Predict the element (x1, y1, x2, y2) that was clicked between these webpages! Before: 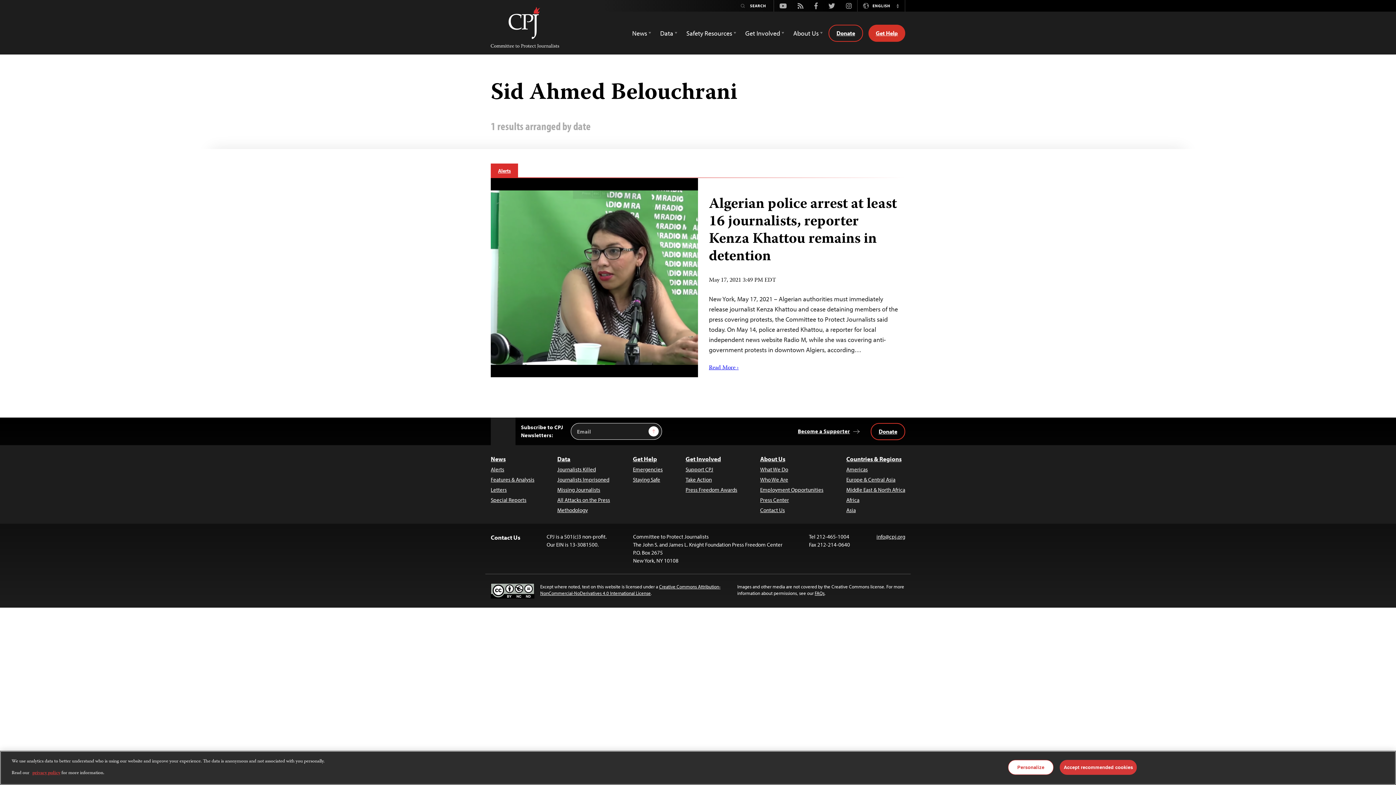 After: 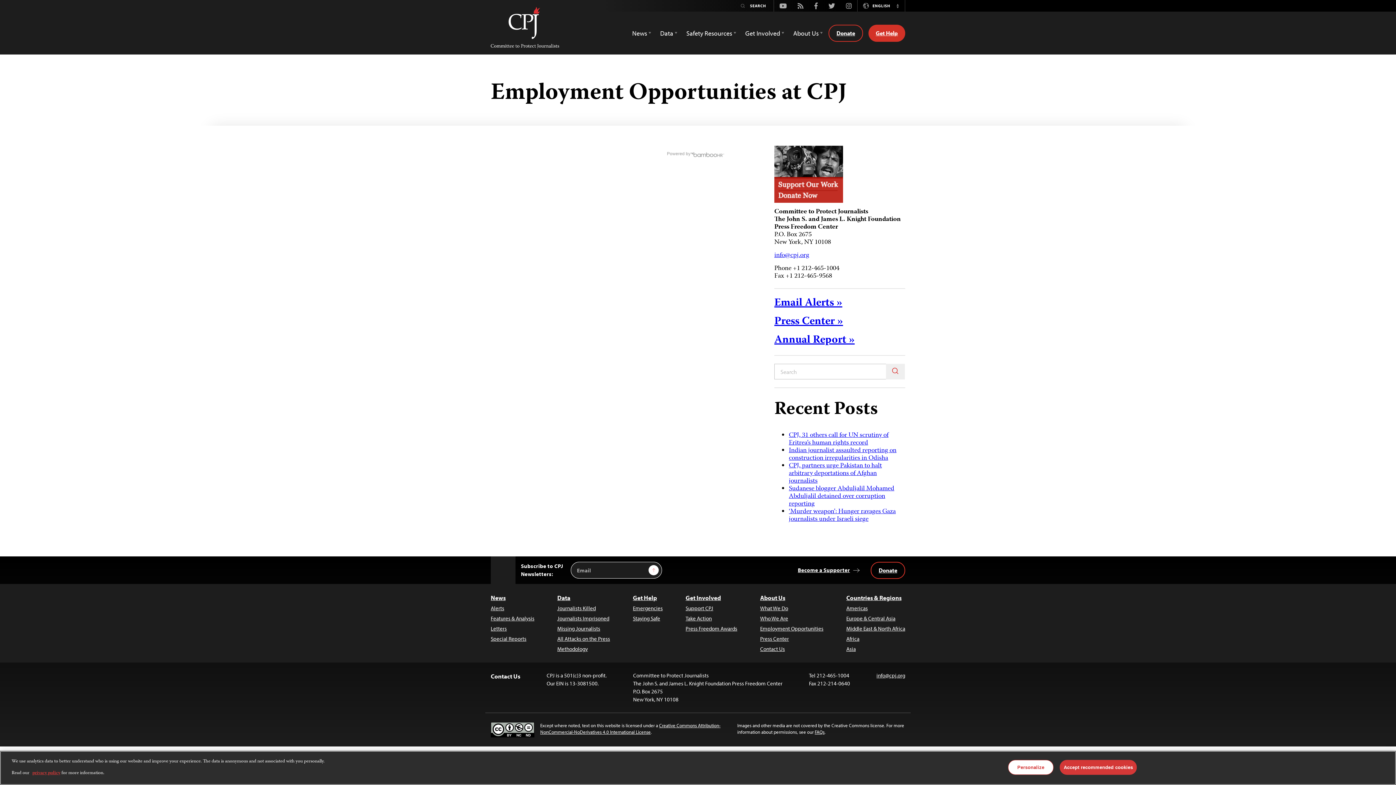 Action: label: Employment Opportunities bbox: (760, 486, 823, 494)